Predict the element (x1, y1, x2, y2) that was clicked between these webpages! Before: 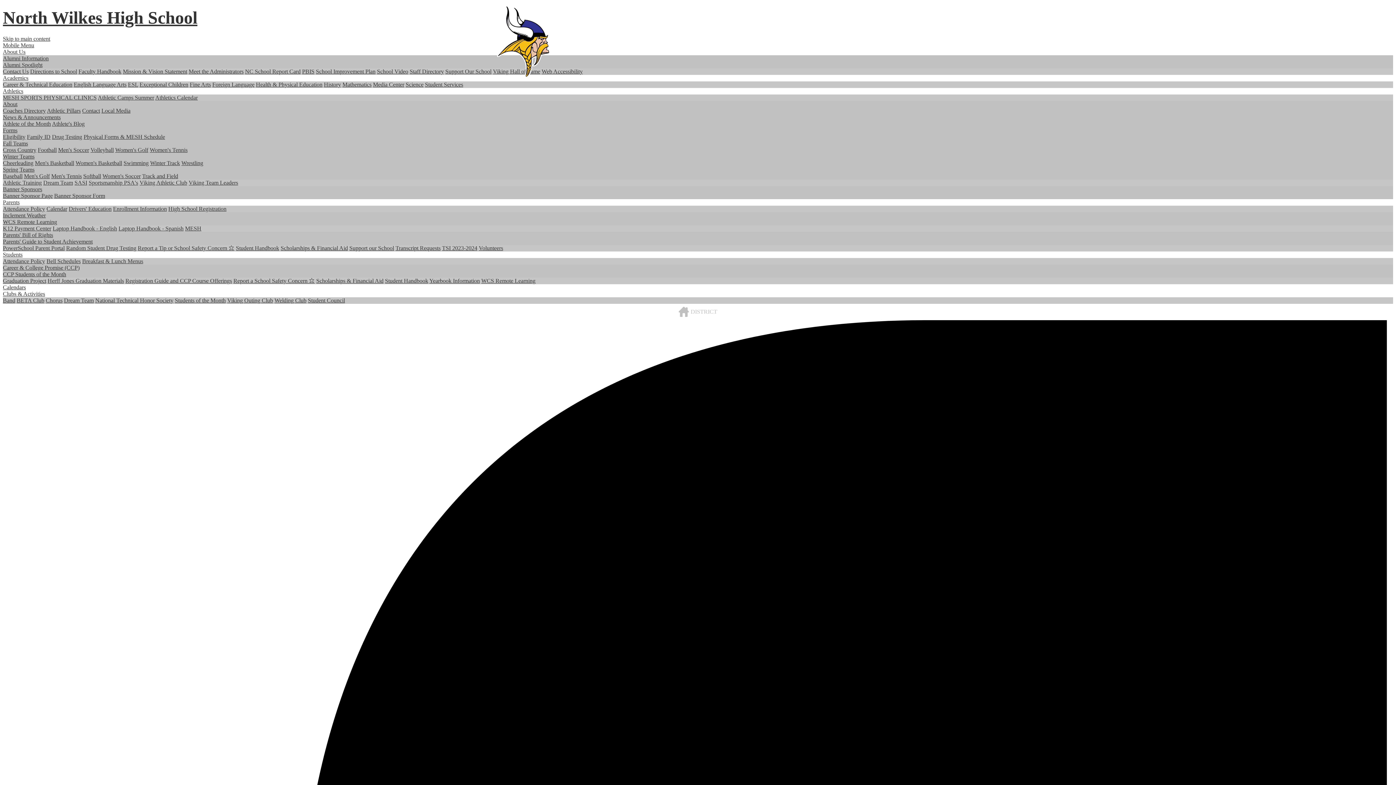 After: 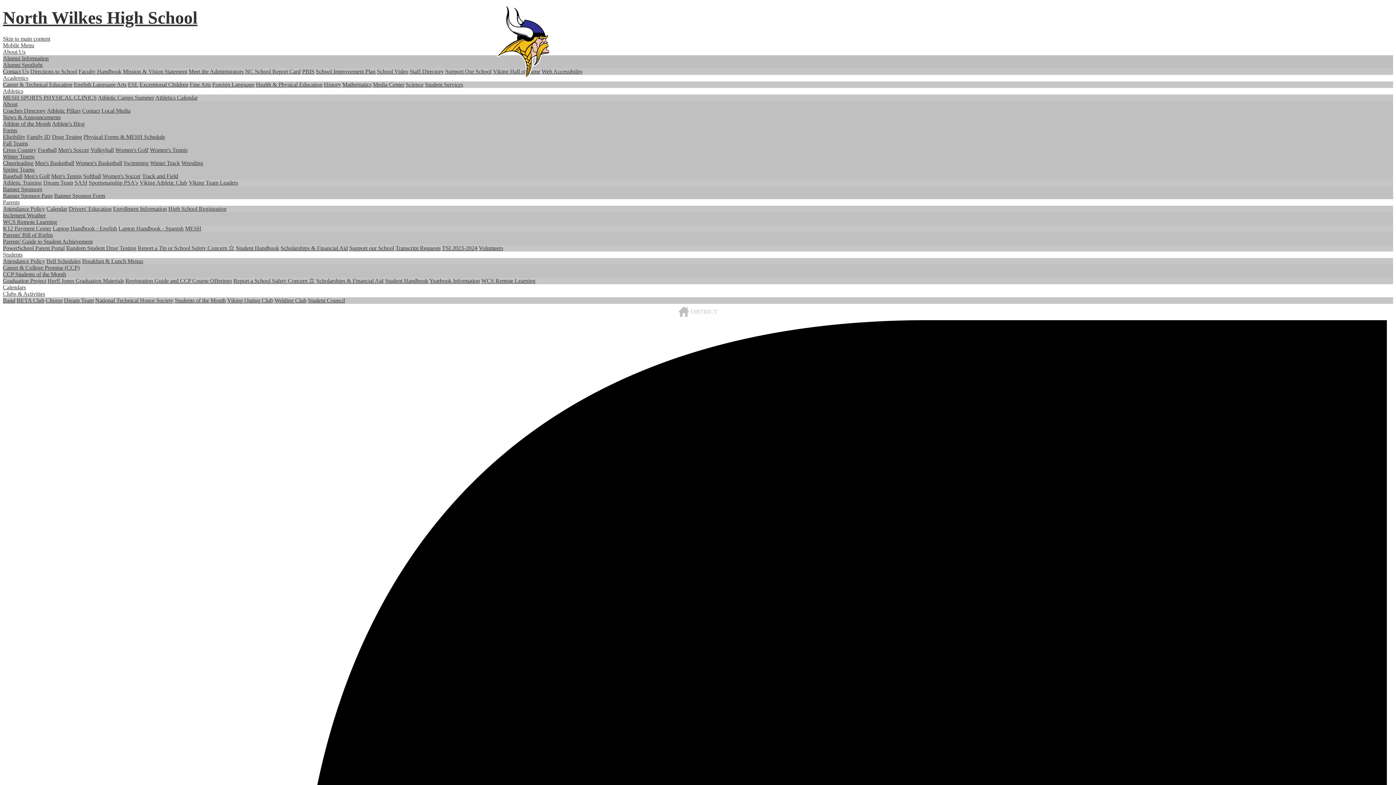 Action: bbox: (442, 245, 477, 251) label: TSI 2023-2024